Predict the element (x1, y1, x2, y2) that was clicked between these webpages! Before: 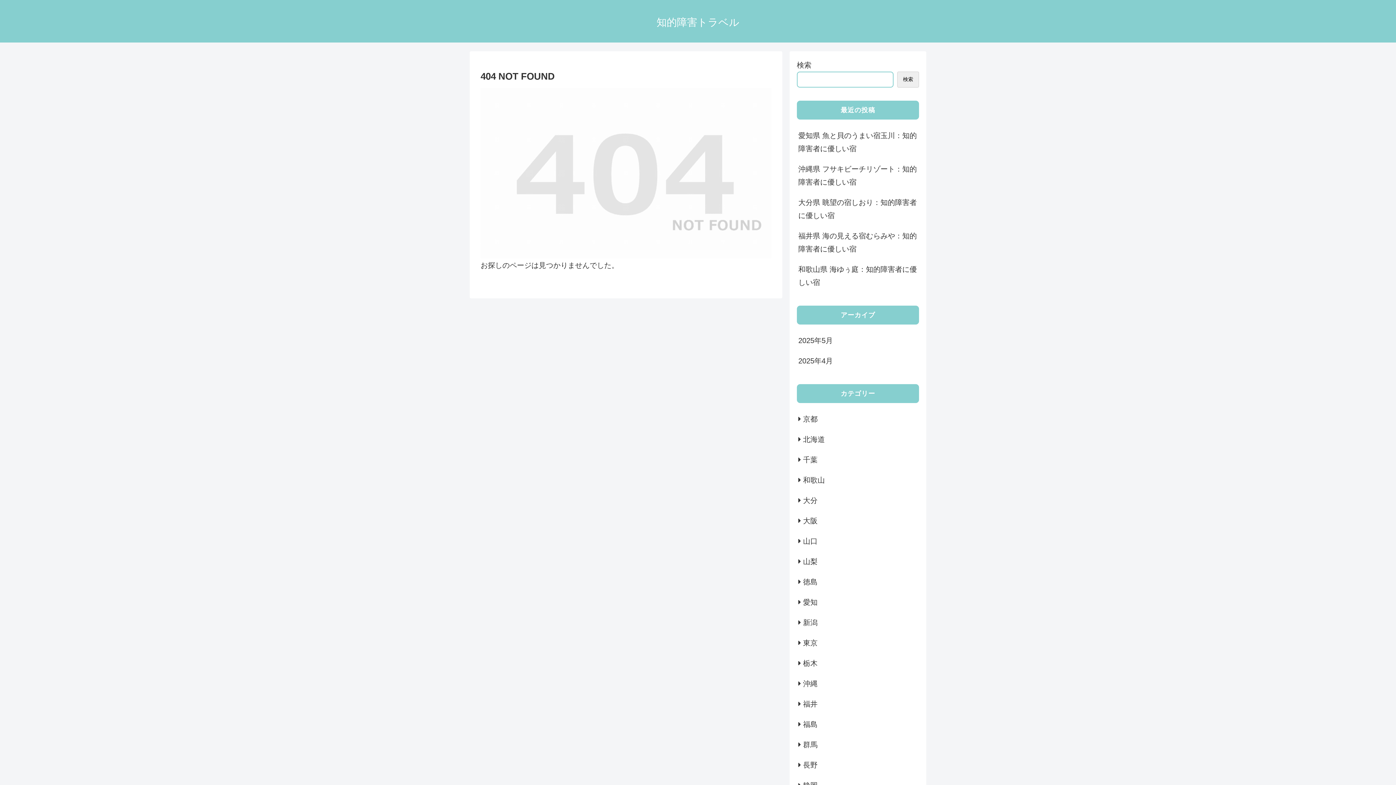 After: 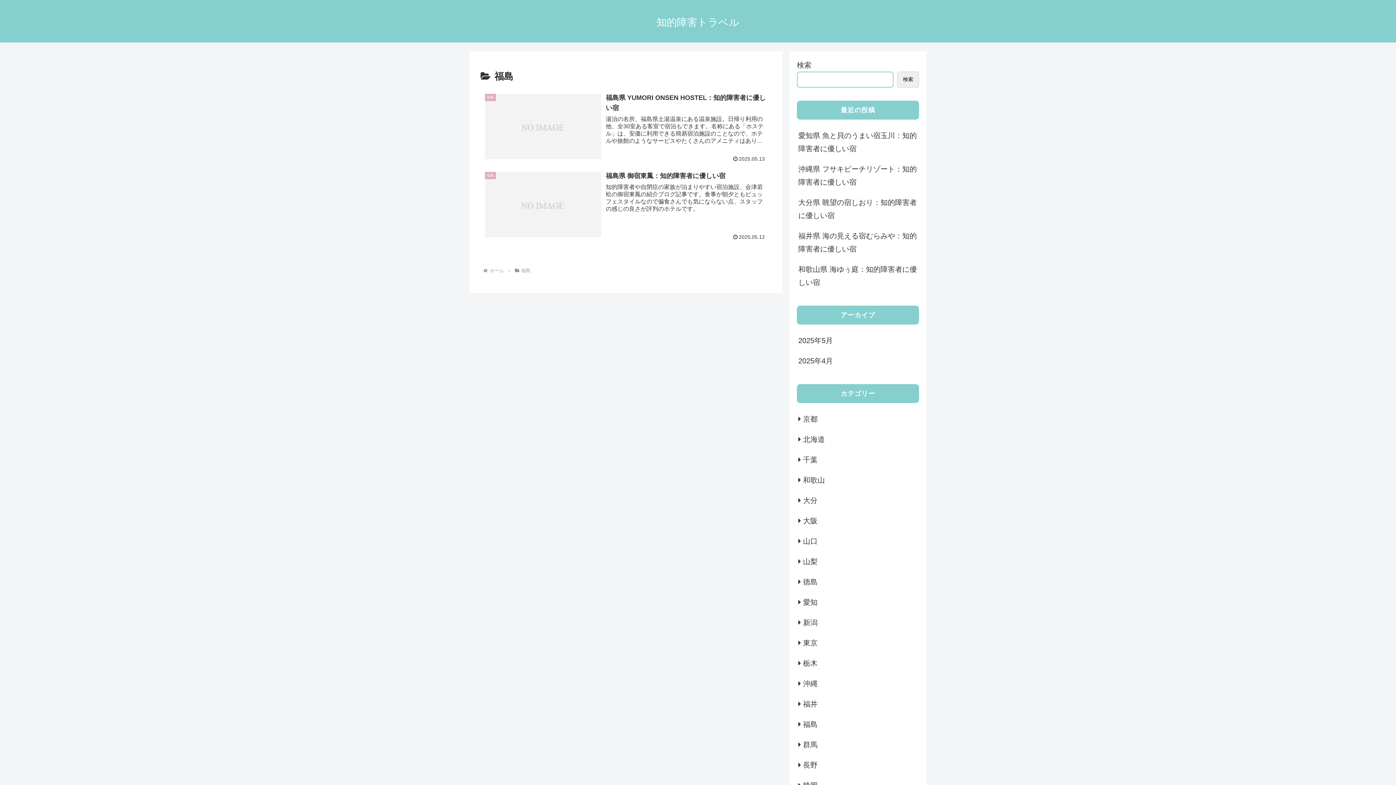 Action: bbox: (797, 714, 919, 734) label: 福島